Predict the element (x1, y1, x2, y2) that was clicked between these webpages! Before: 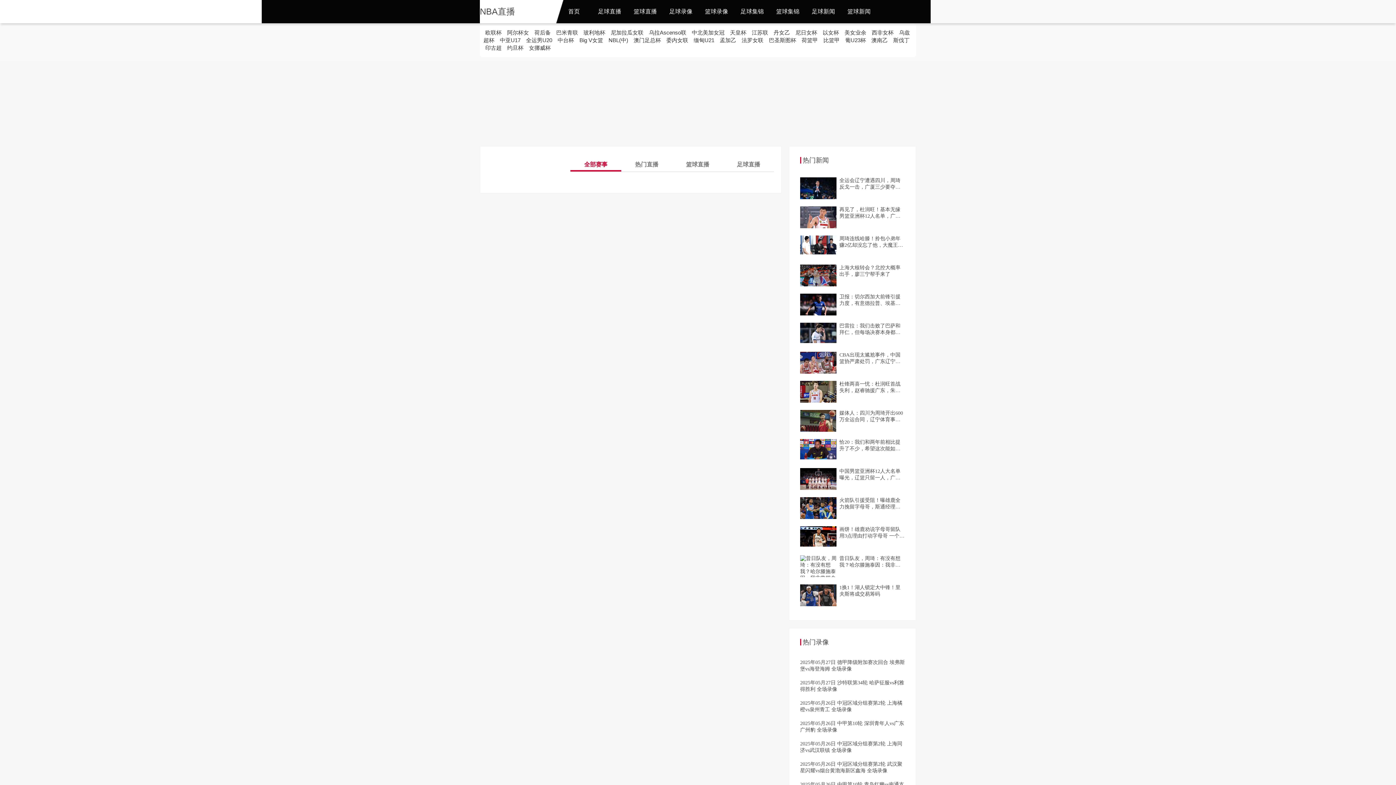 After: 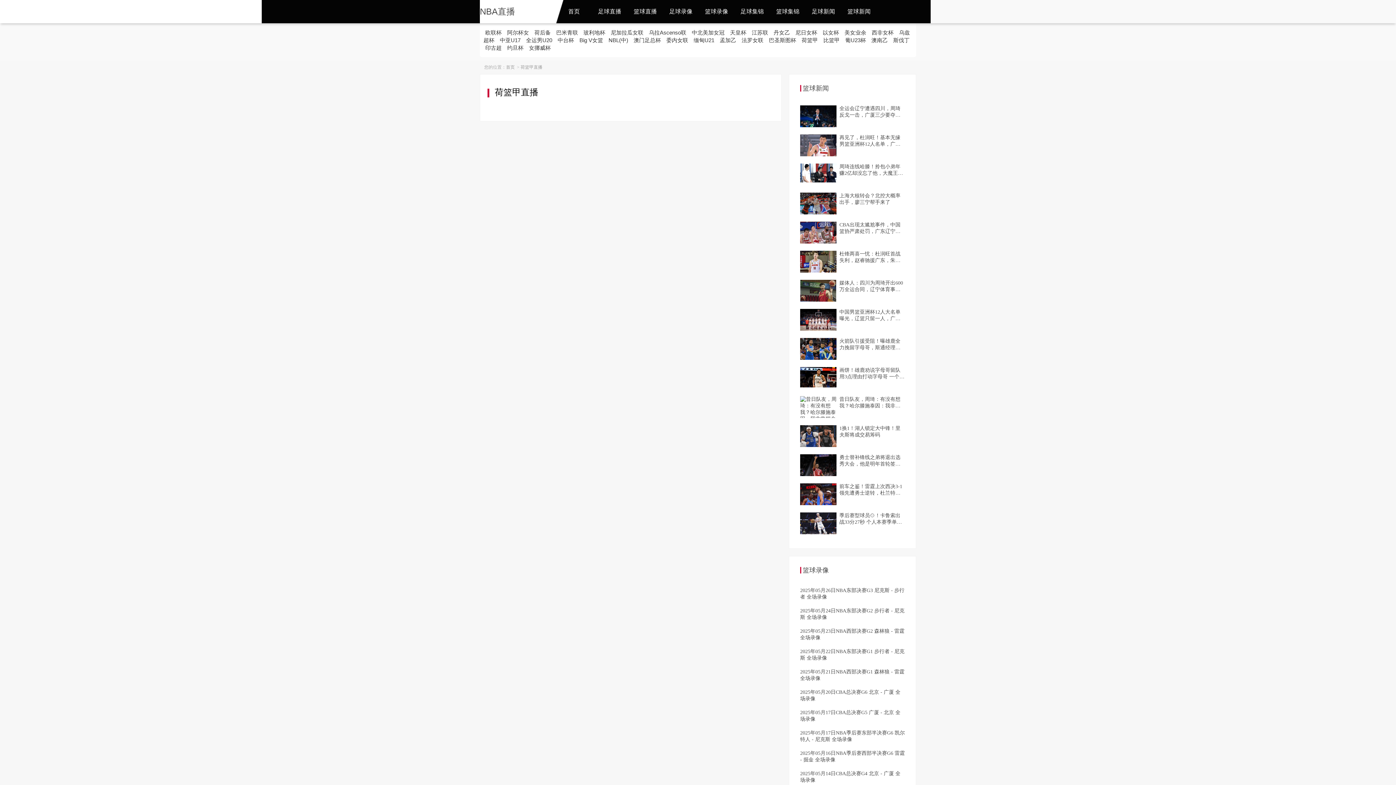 Action: bbox: (800, 35, 820, 45) label: 荷篮甲